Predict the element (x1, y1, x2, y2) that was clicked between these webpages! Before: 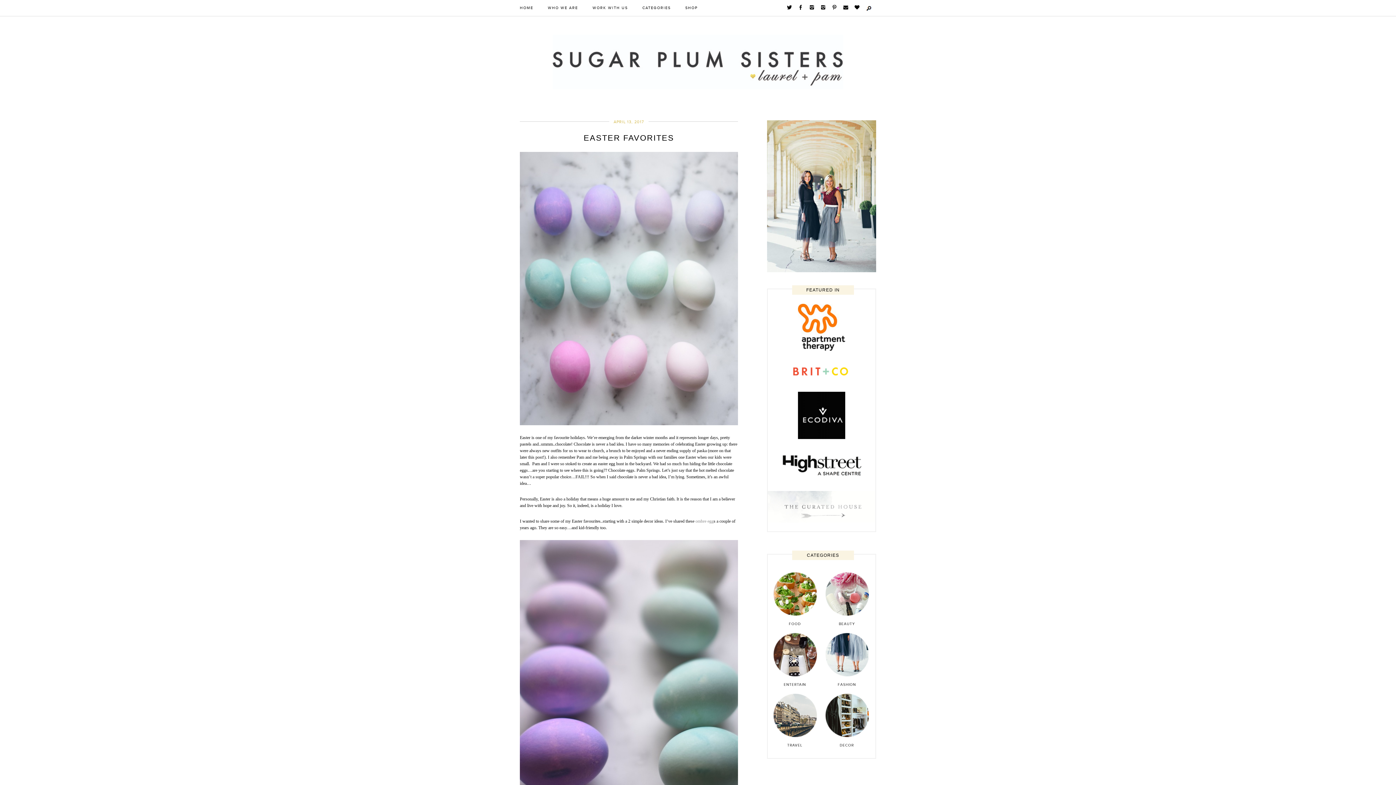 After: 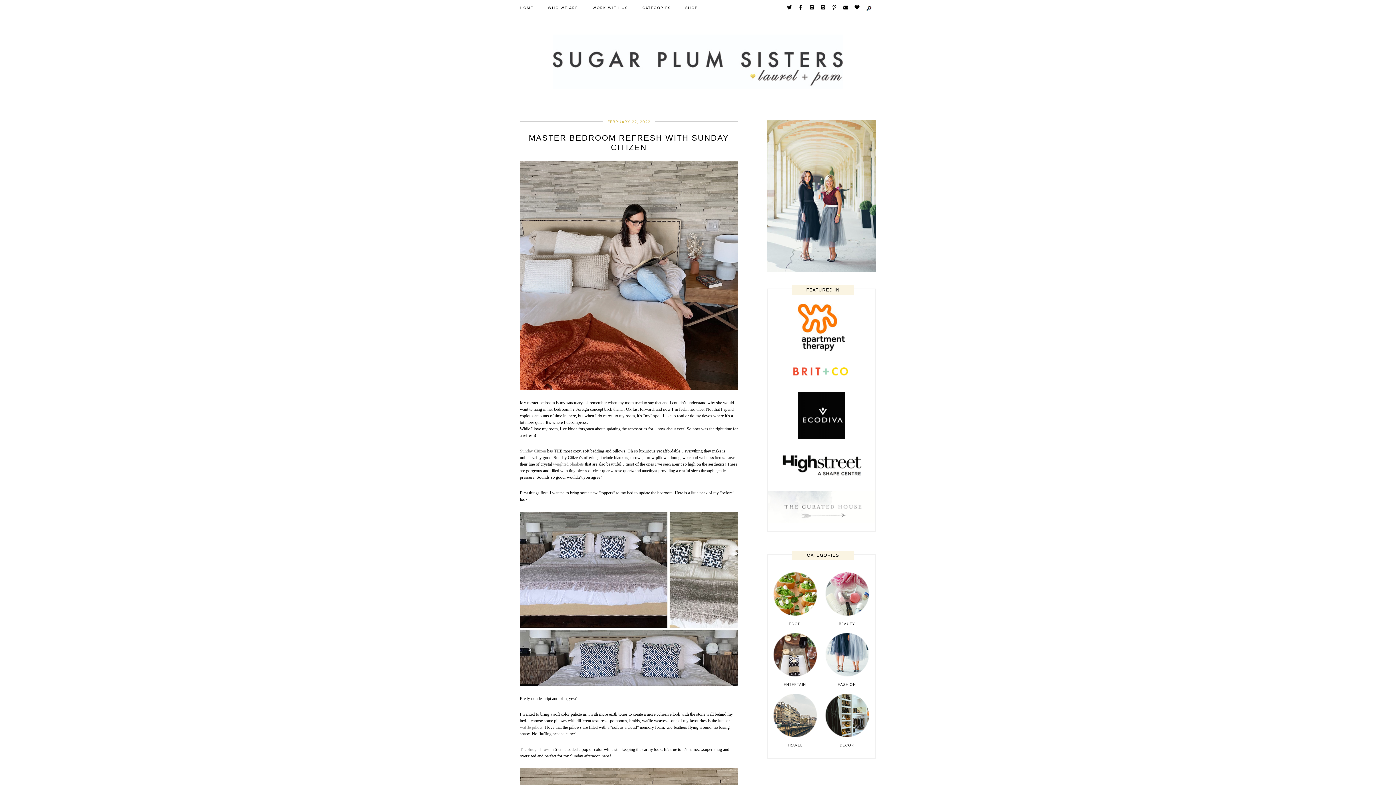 Action: label: HOME bbox: (520, 1, 533, 14)